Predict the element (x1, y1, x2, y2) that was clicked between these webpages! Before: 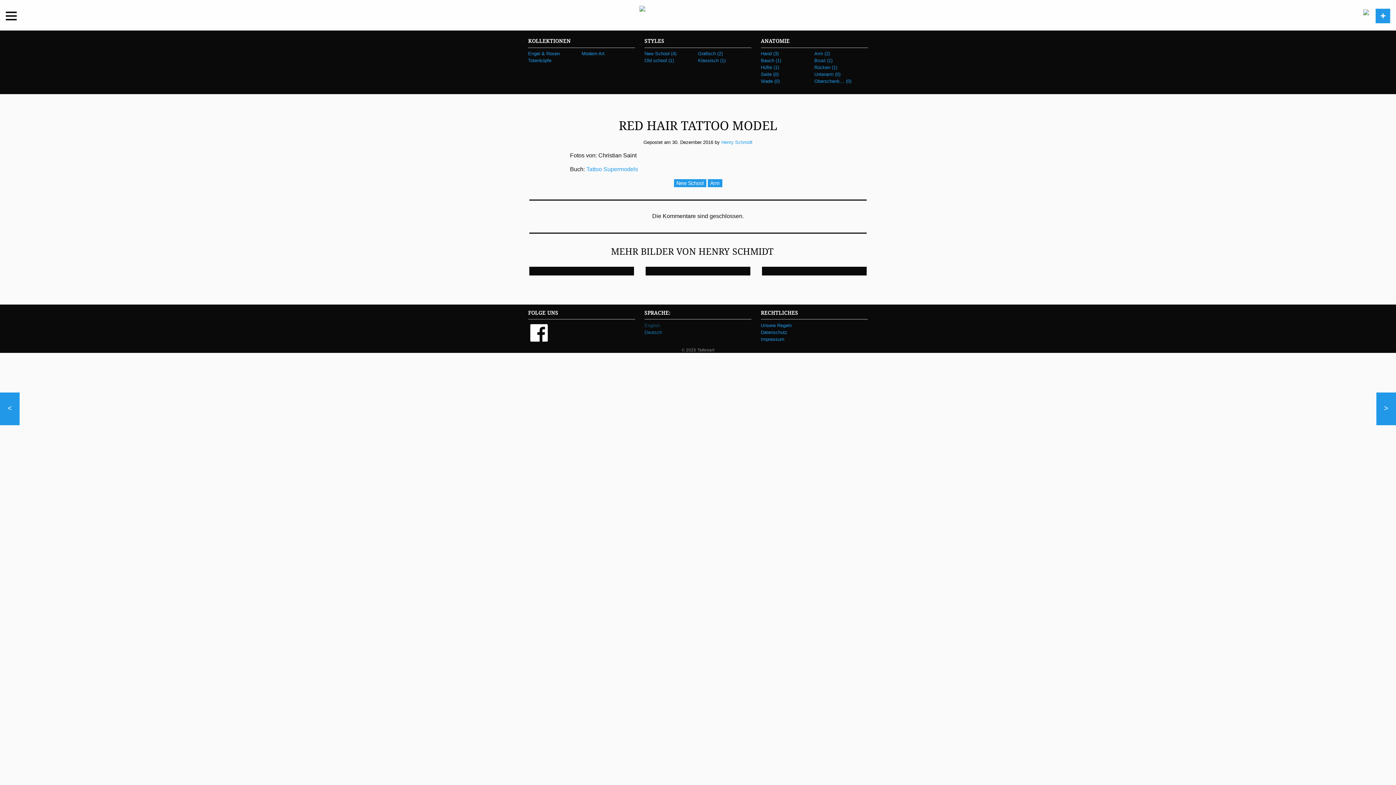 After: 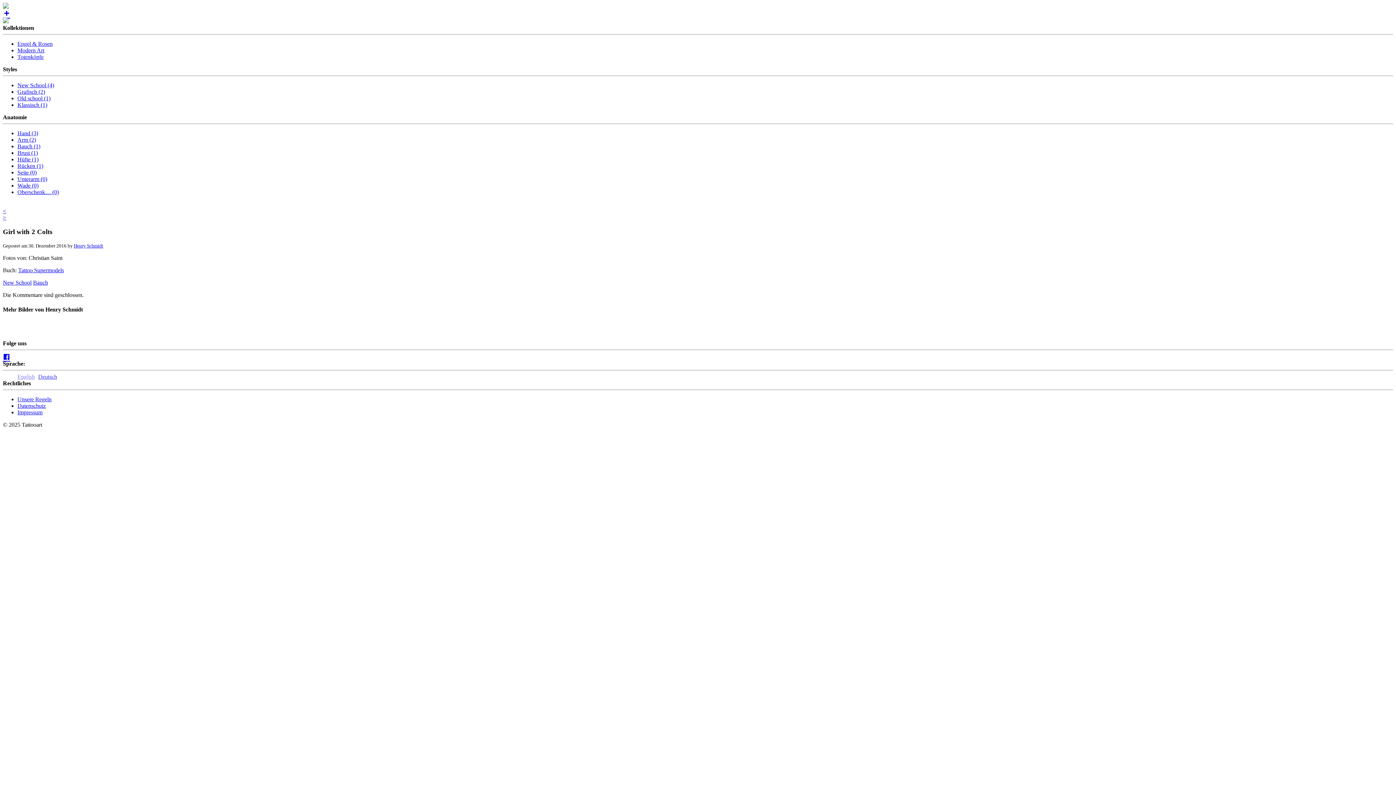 Action: bbox: (1376, 392, 1396, 425) label: >